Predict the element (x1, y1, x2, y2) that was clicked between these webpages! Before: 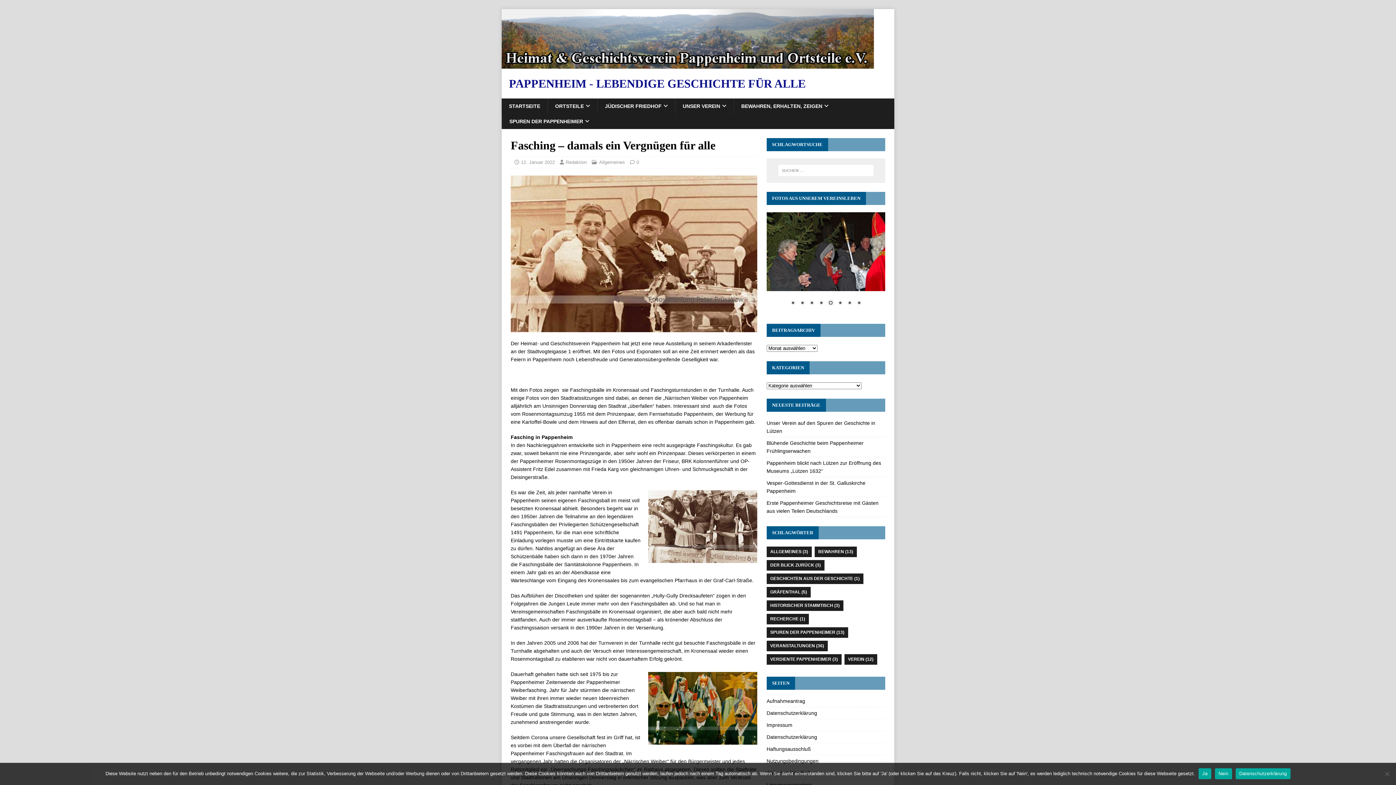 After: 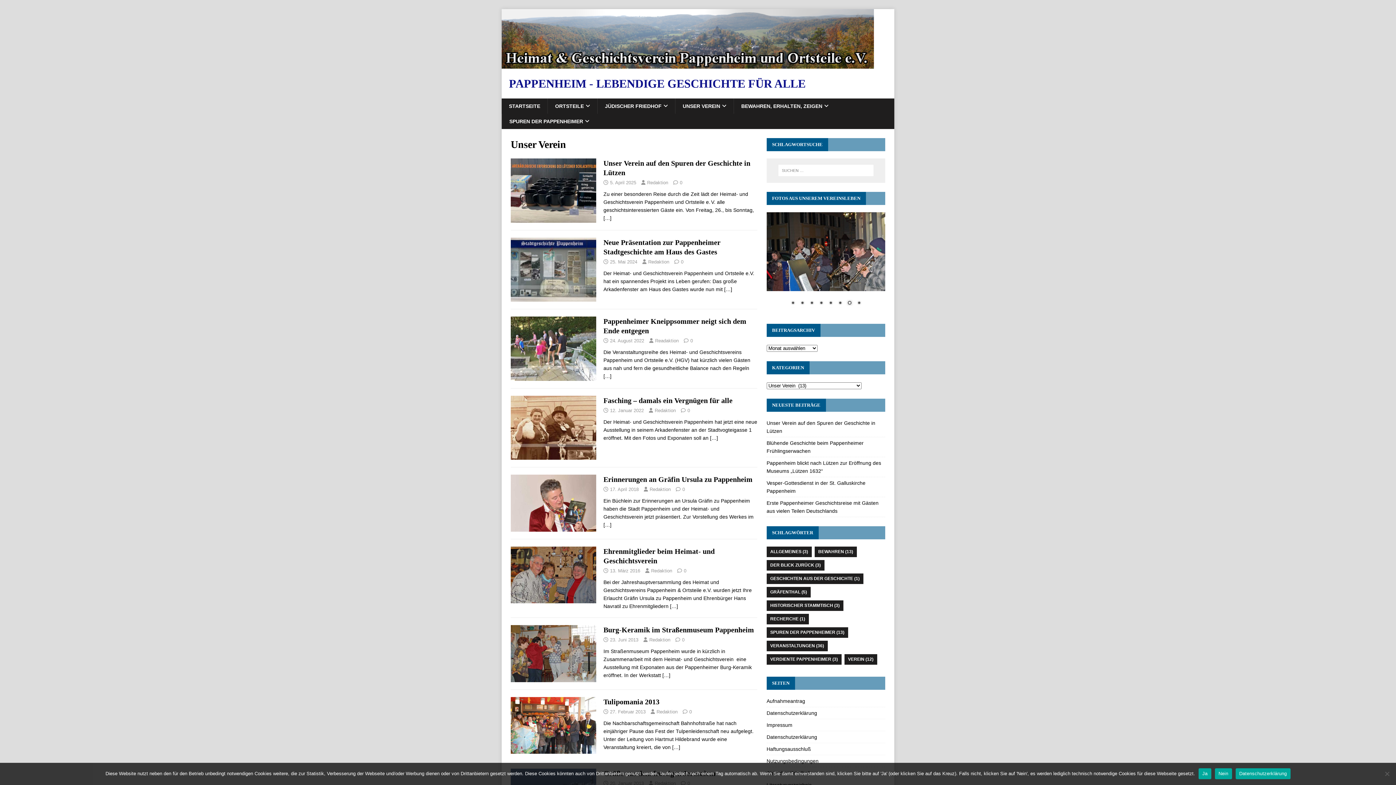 Action: bbox: (675, 98, 733, 113) label: UNSER VEREIN